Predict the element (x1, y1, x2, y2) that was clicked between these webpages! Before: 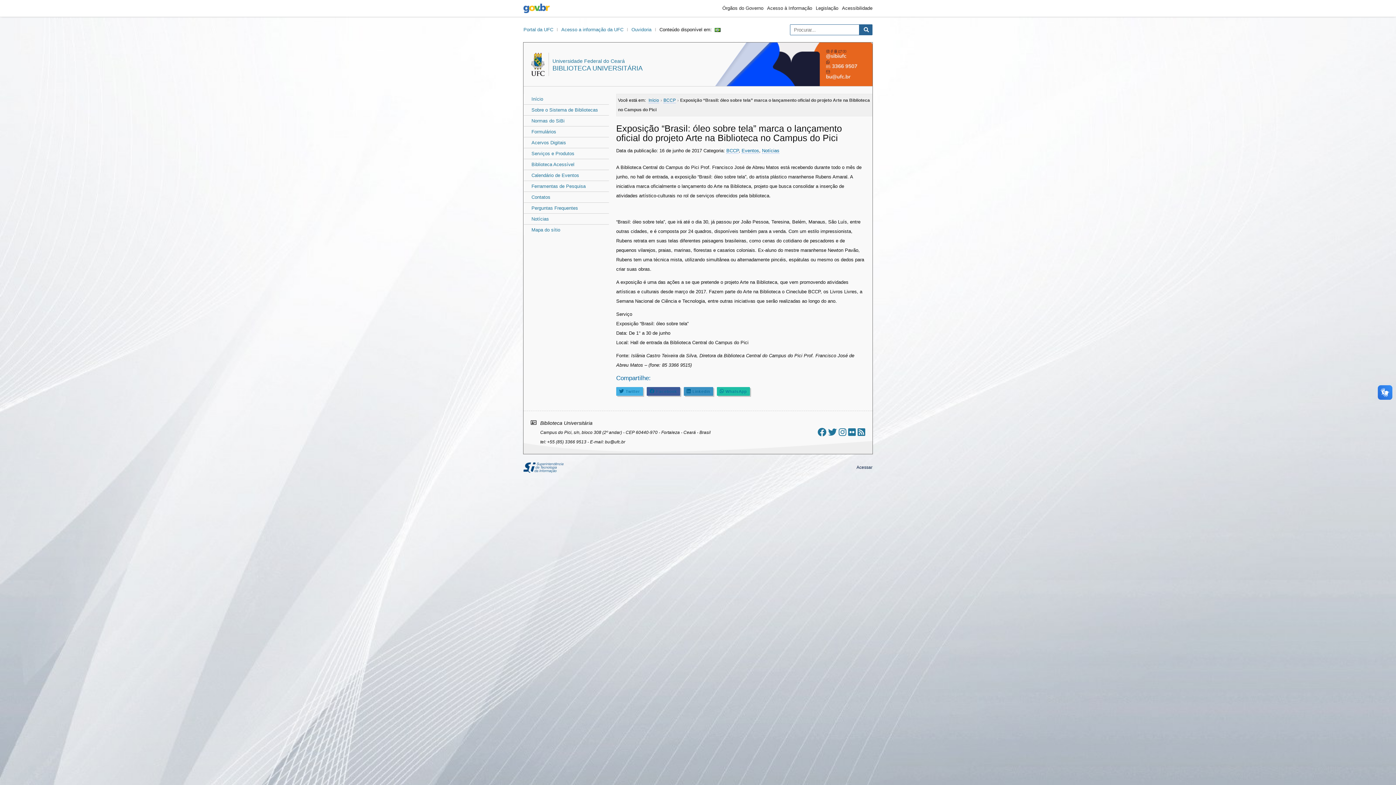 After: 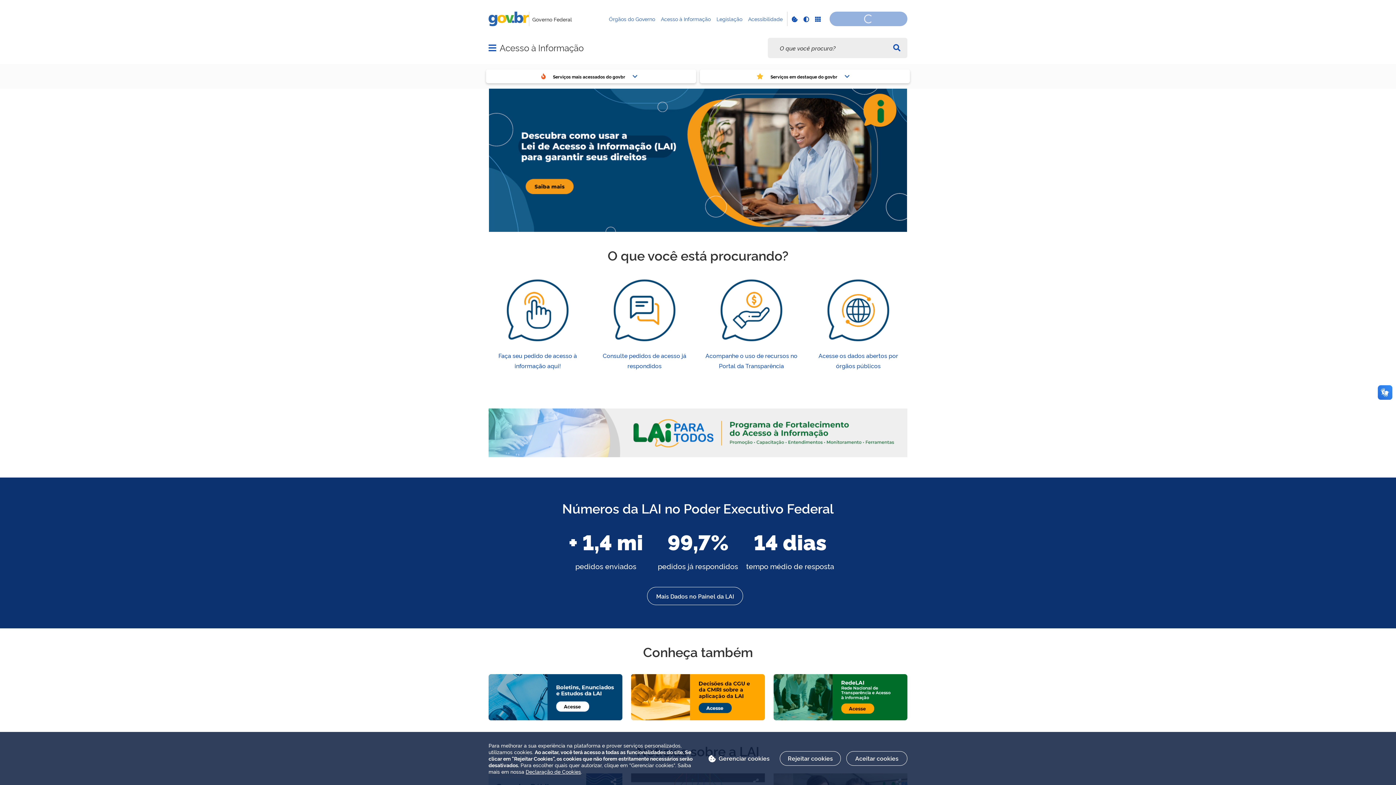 Action: label: Acesso à Informação bbox: (767, 5, 812, 10)